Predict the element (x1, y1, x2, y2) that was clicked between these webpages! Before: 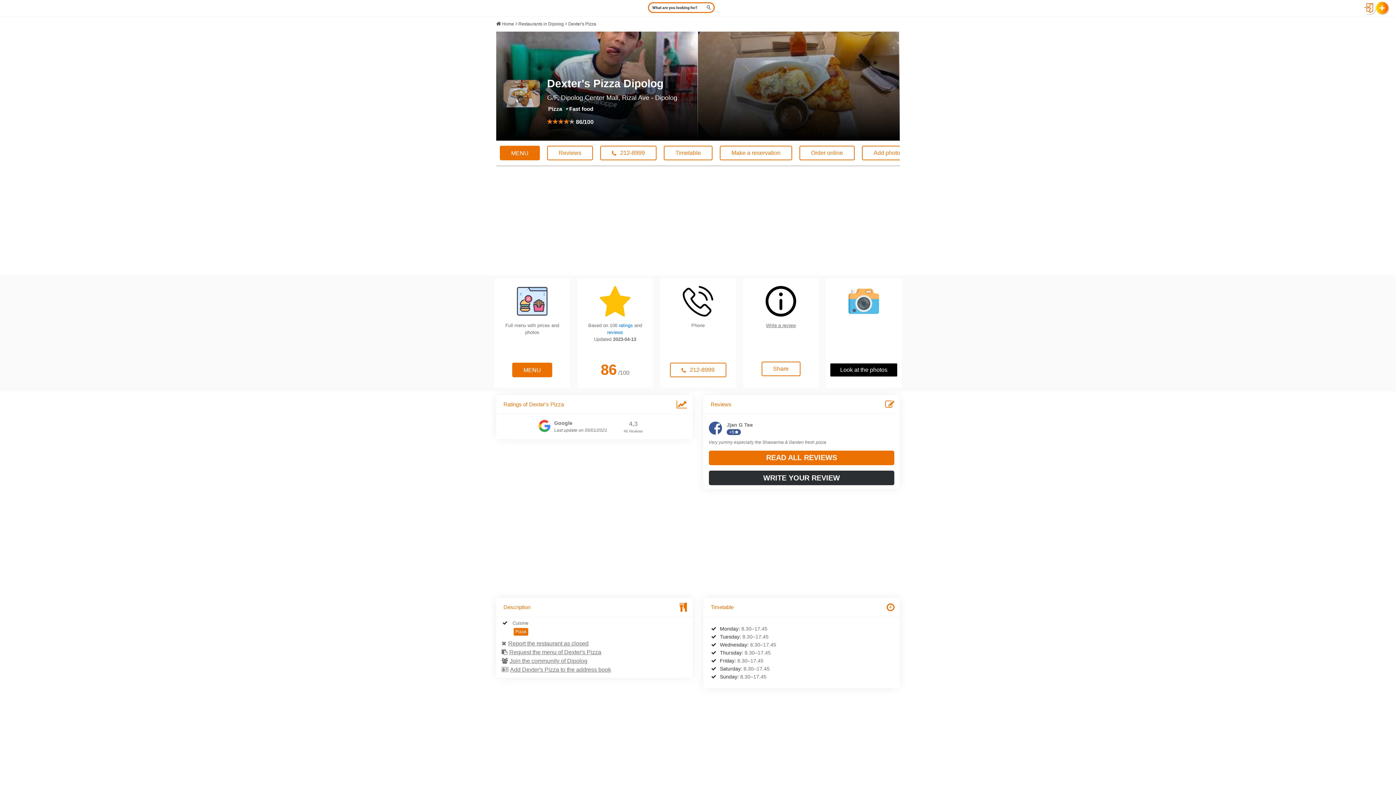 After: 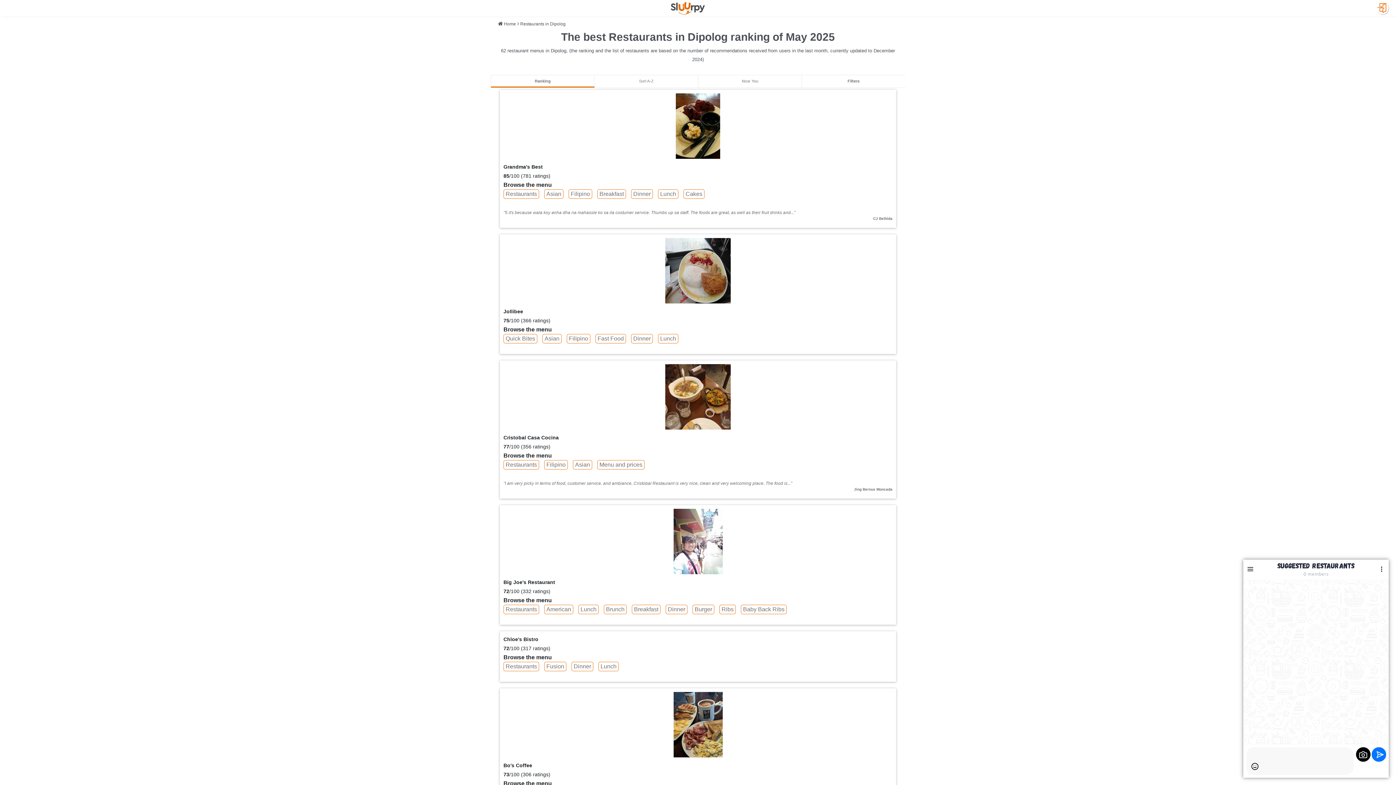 Action: bbox: (518, 21, 564, 26) label: Restaurants in Dipolog